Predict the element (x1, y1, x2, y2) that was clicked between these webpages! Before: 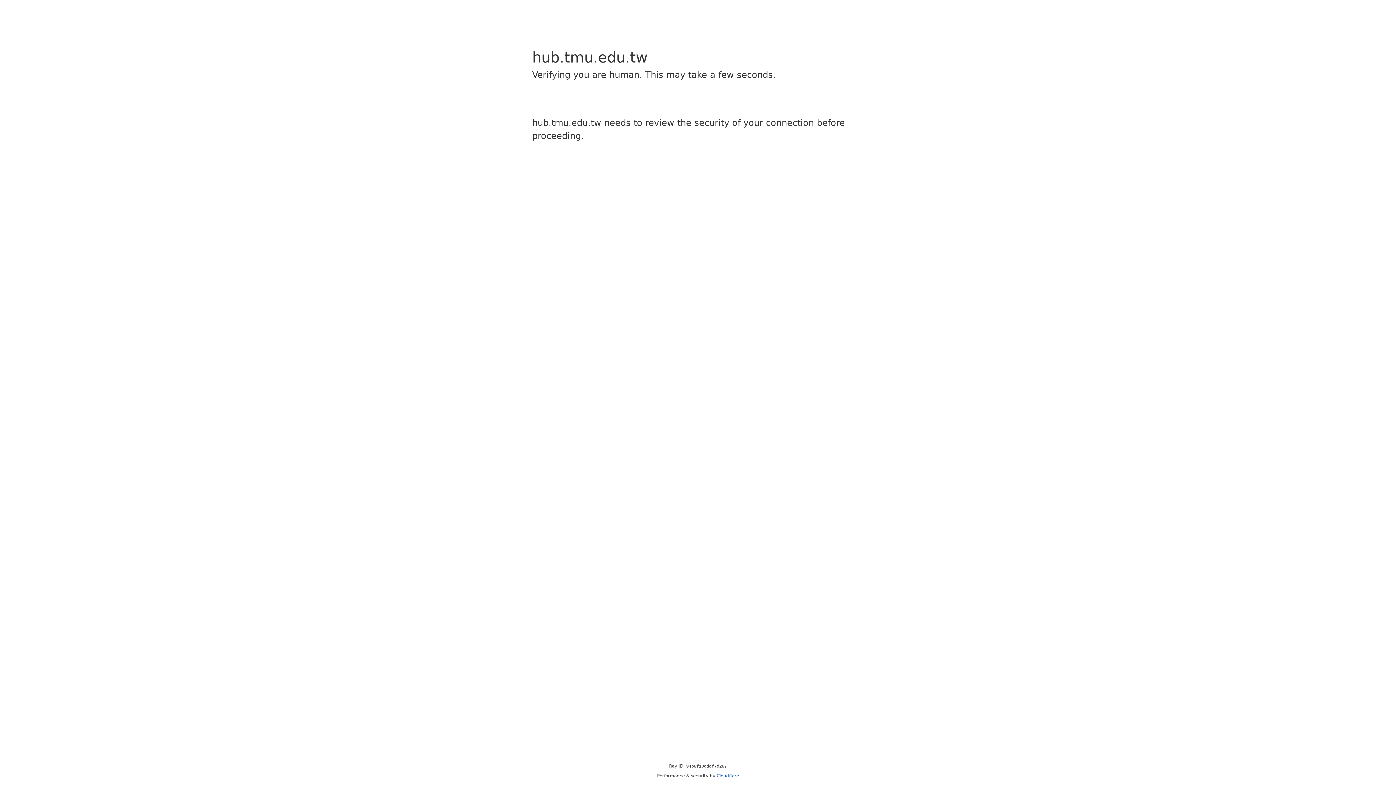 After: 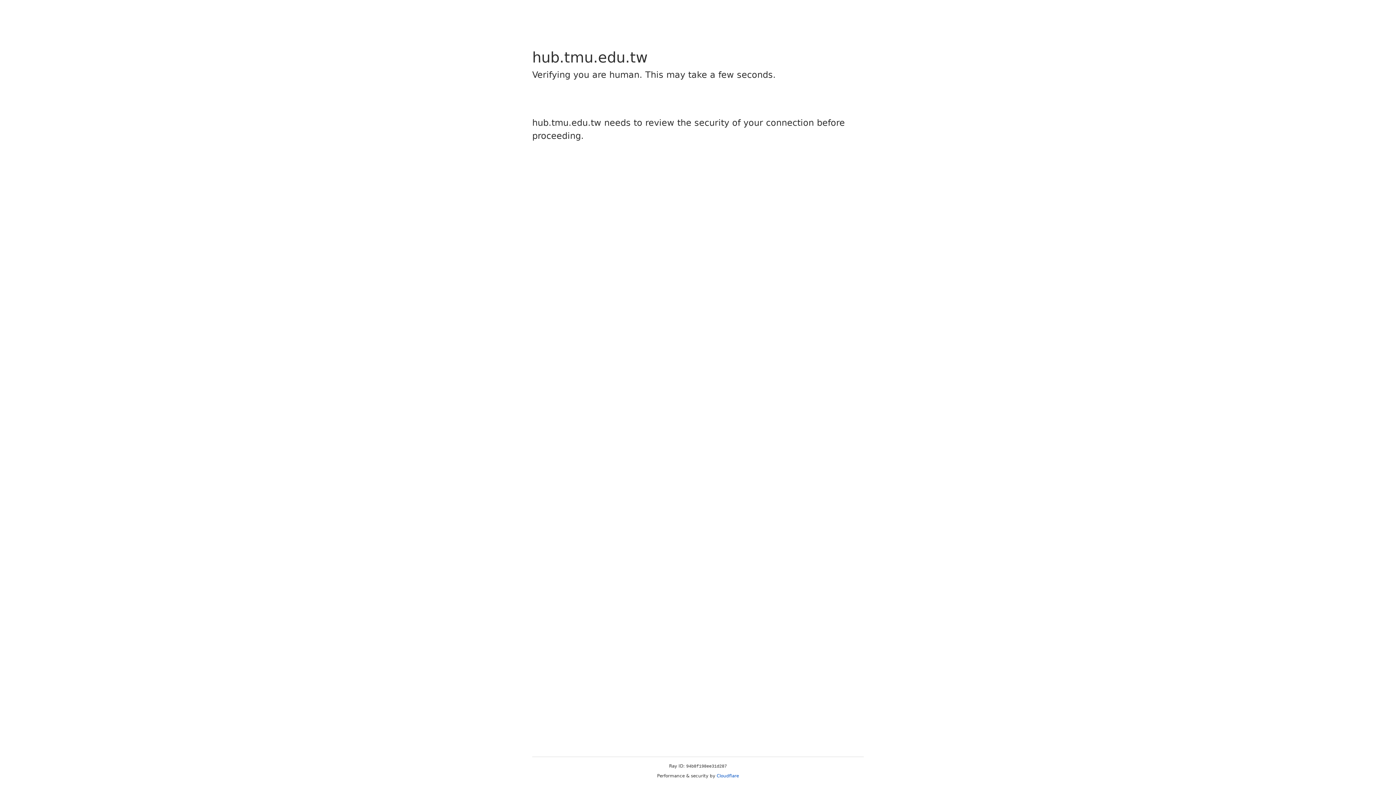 Action: bbox: (716, 773, 739, 778) label: Cloudflare